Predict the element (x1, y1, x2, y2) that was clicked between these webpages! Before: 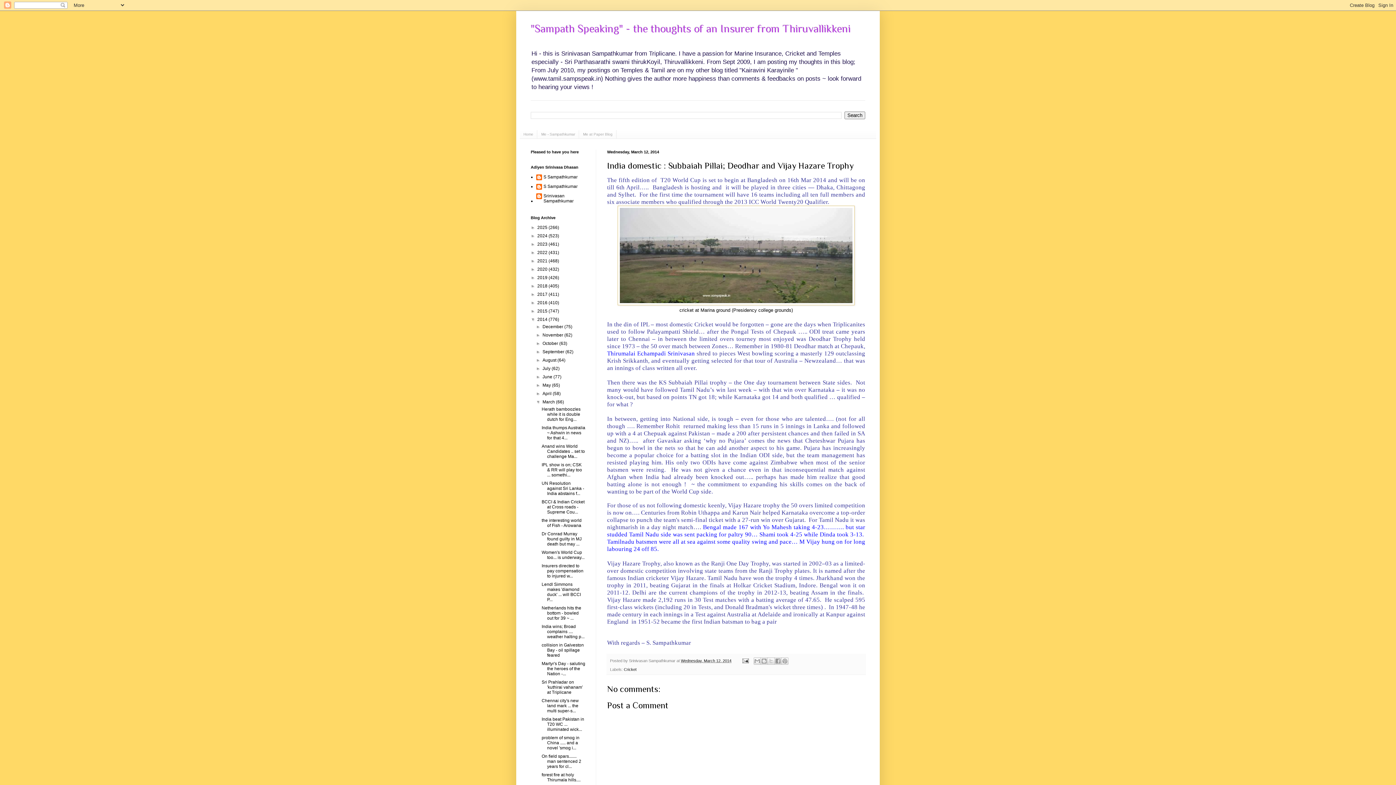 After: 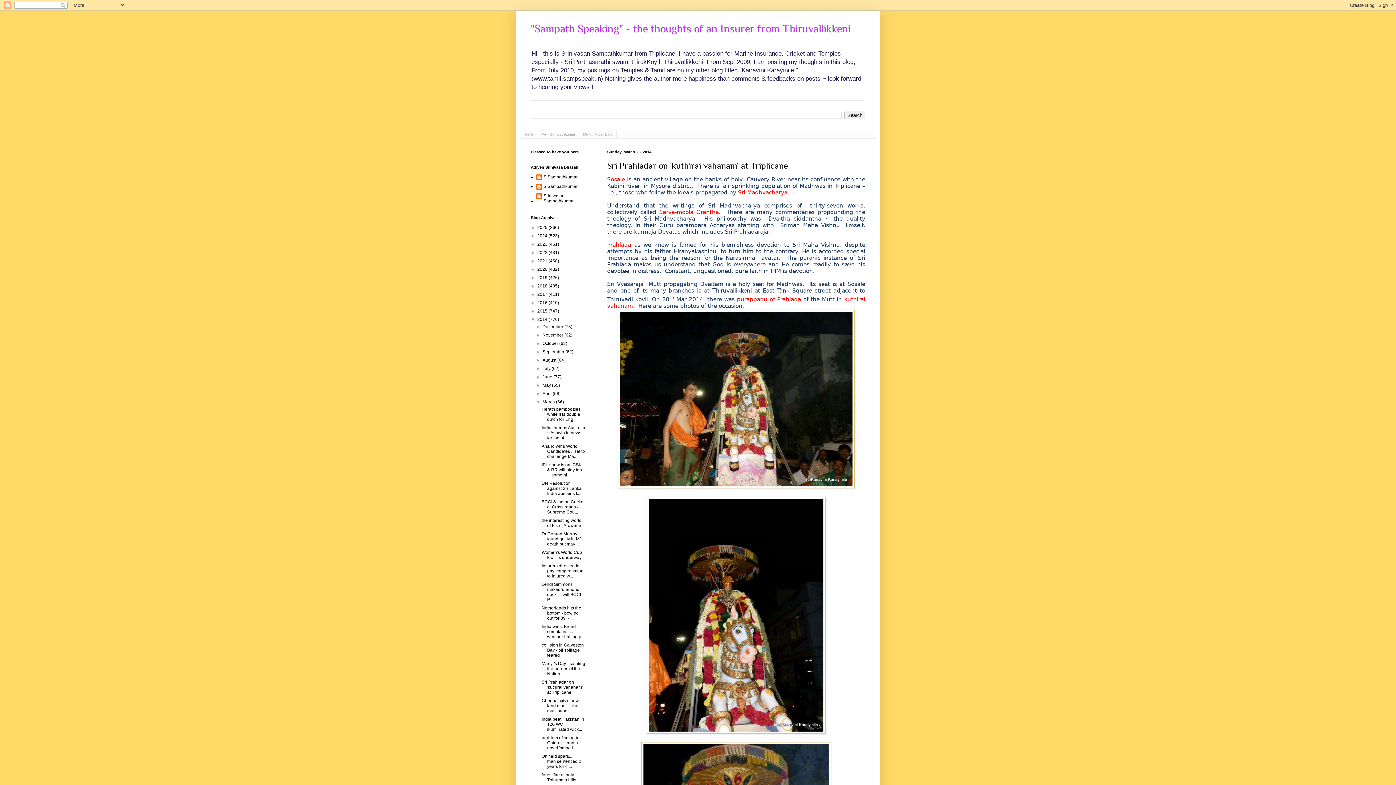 Action: bbox: (541, 680, 582, 695) label: Sri Prahladar on 'kuthirai vahanam' at Triplicane